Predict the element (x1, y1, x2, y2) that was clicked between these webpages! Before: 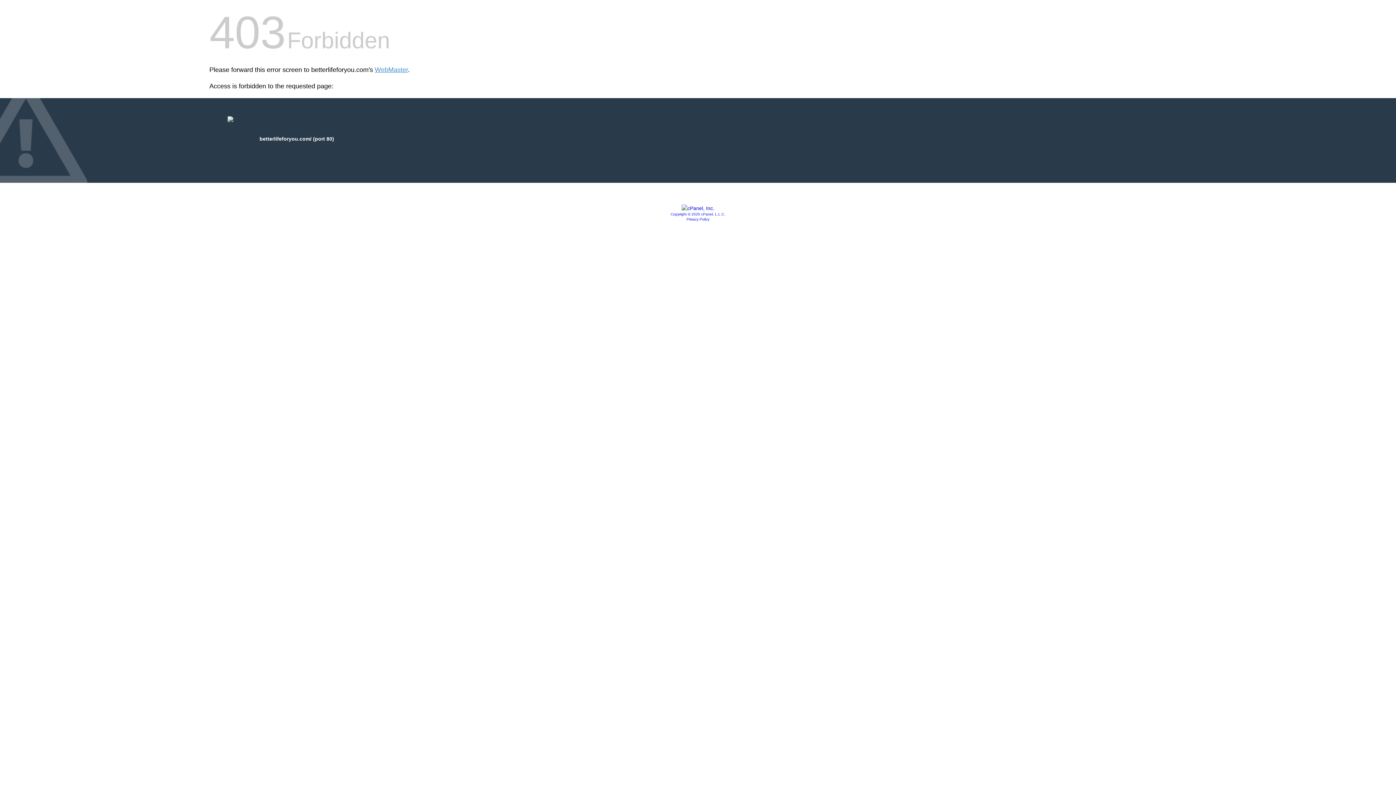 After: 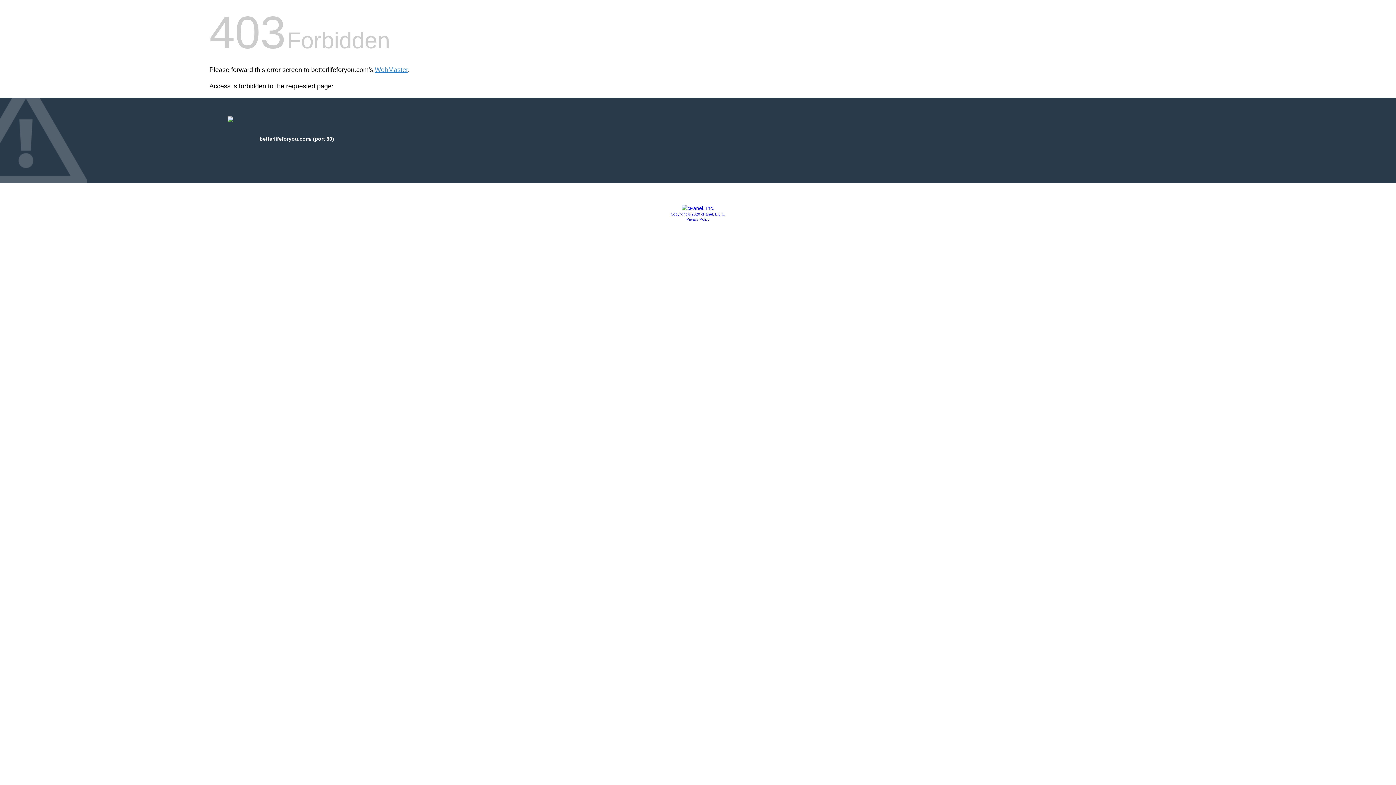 Action: bbox: (681, 205, 714, 211)